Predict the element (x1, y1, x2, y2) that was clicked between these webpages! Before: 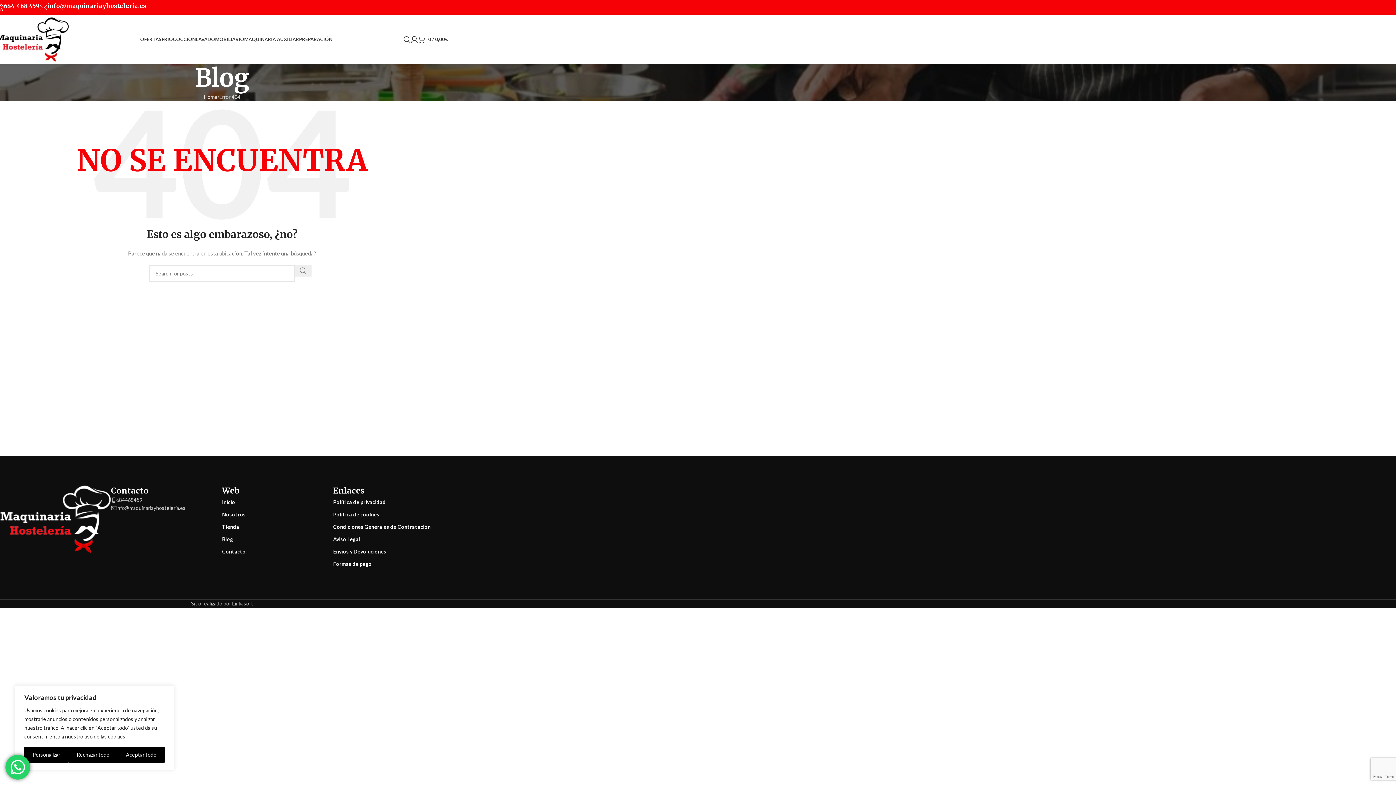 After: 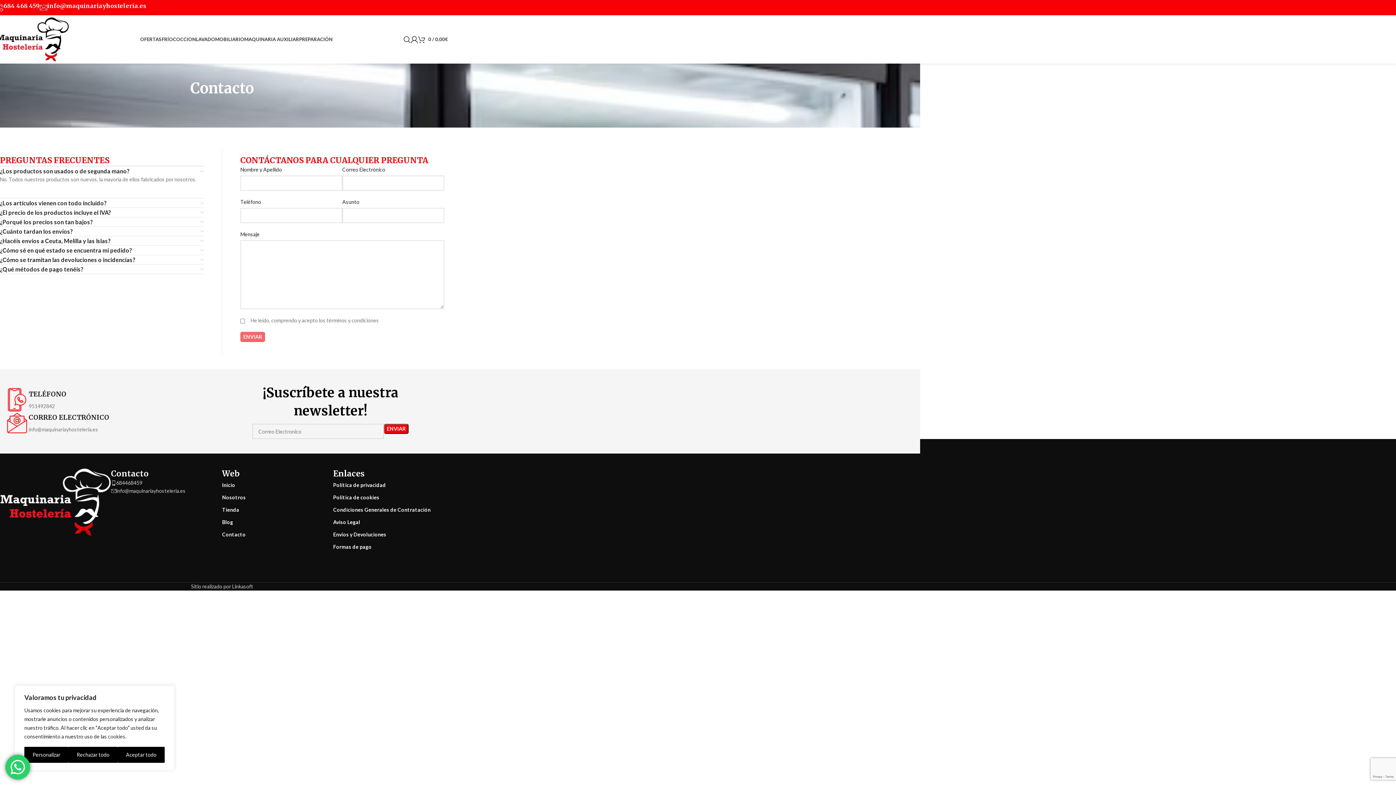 Action: label: Contacto bbox: (222, 545, 333, 558)